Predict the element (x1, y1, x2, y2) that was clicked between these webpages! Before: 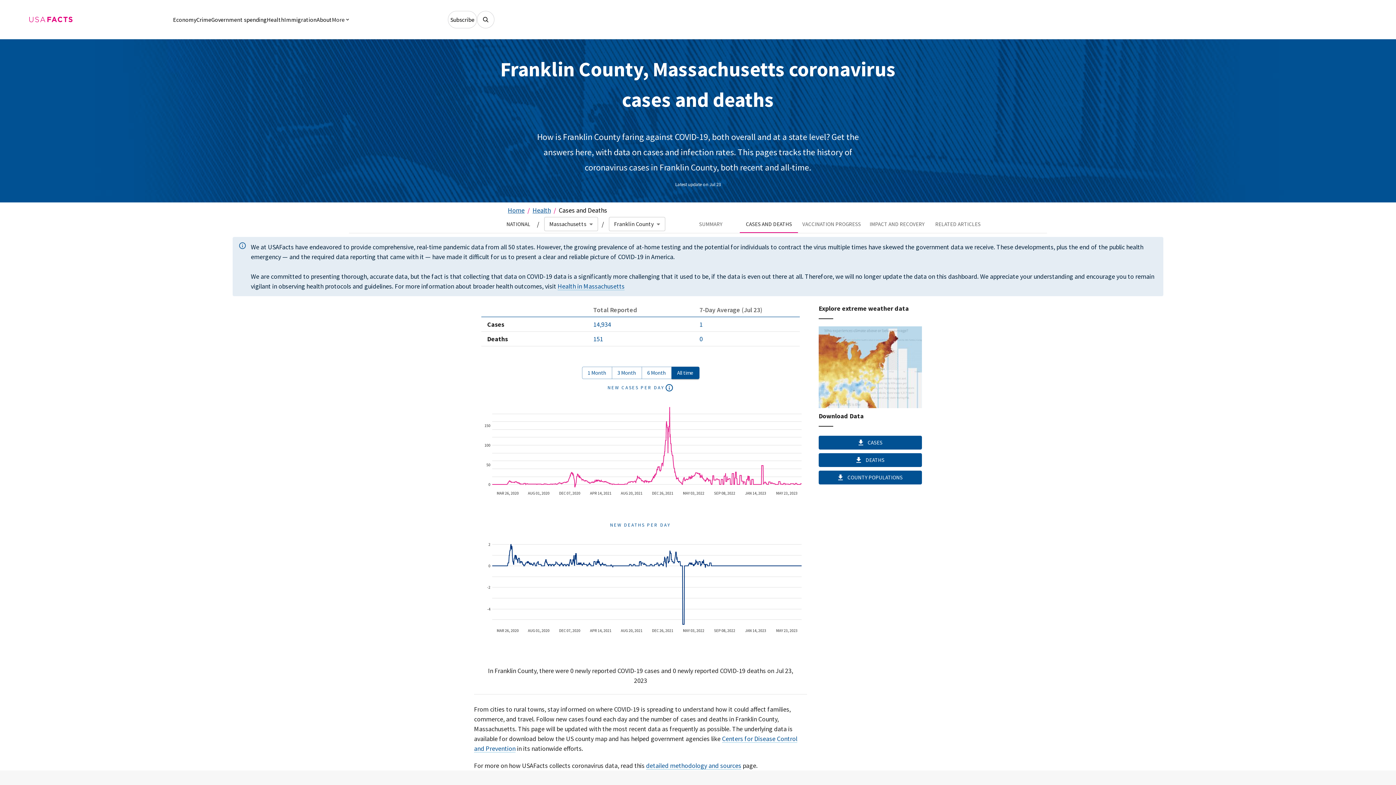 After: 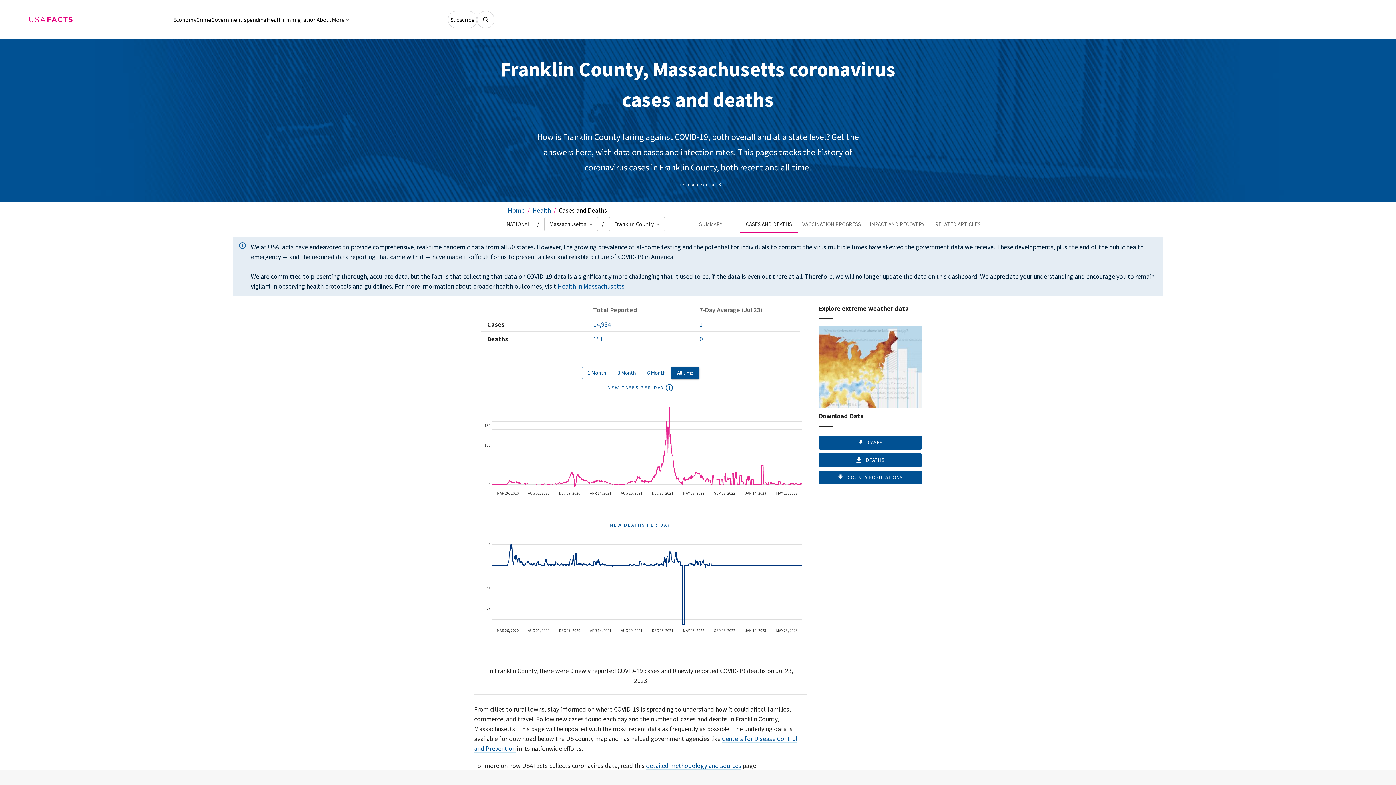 Action: label: COUNTY POPULATIONS bbox: (818, 470, 922, 484)